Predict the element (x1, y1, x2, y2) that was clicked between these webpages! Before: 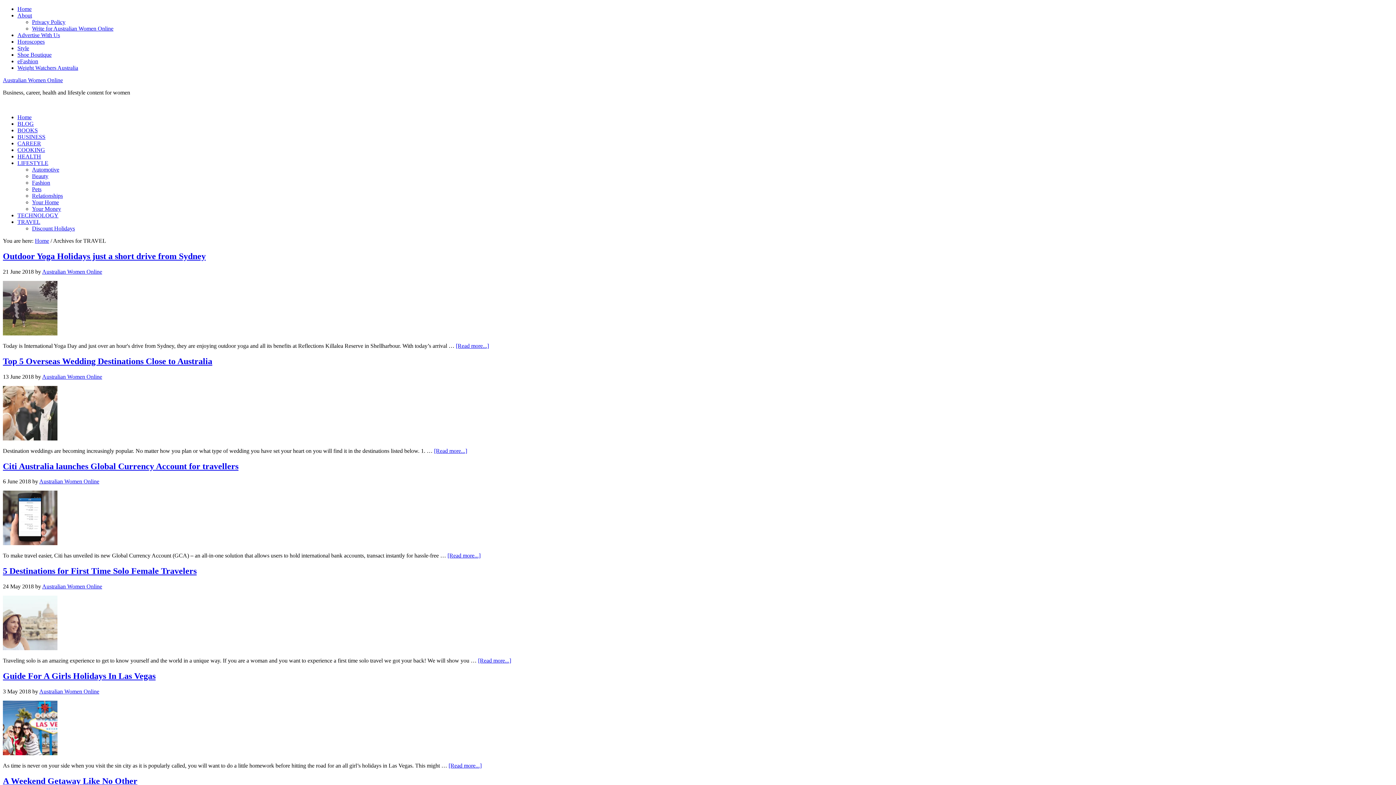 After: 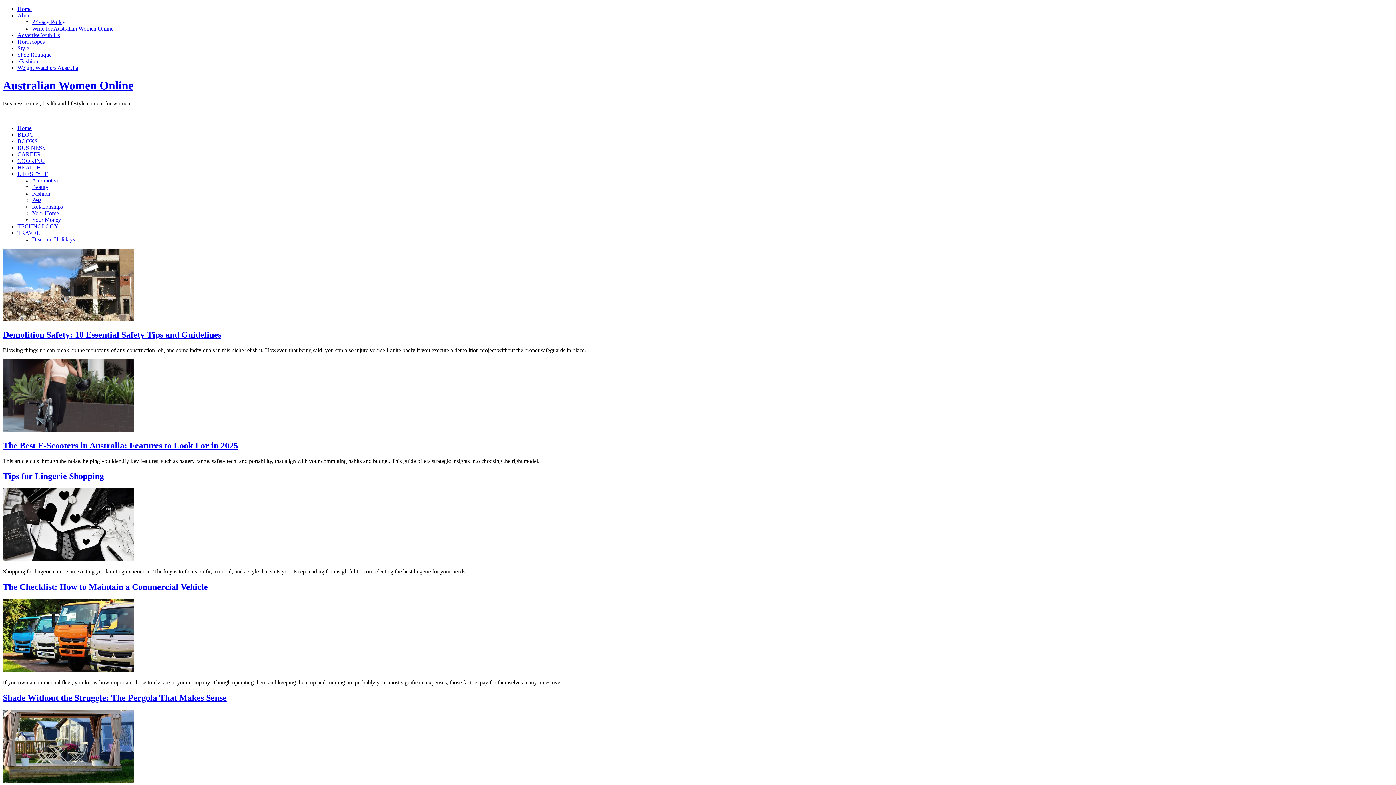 Action: label: Australian Women Online bbox: (2, 77, 62, 83)